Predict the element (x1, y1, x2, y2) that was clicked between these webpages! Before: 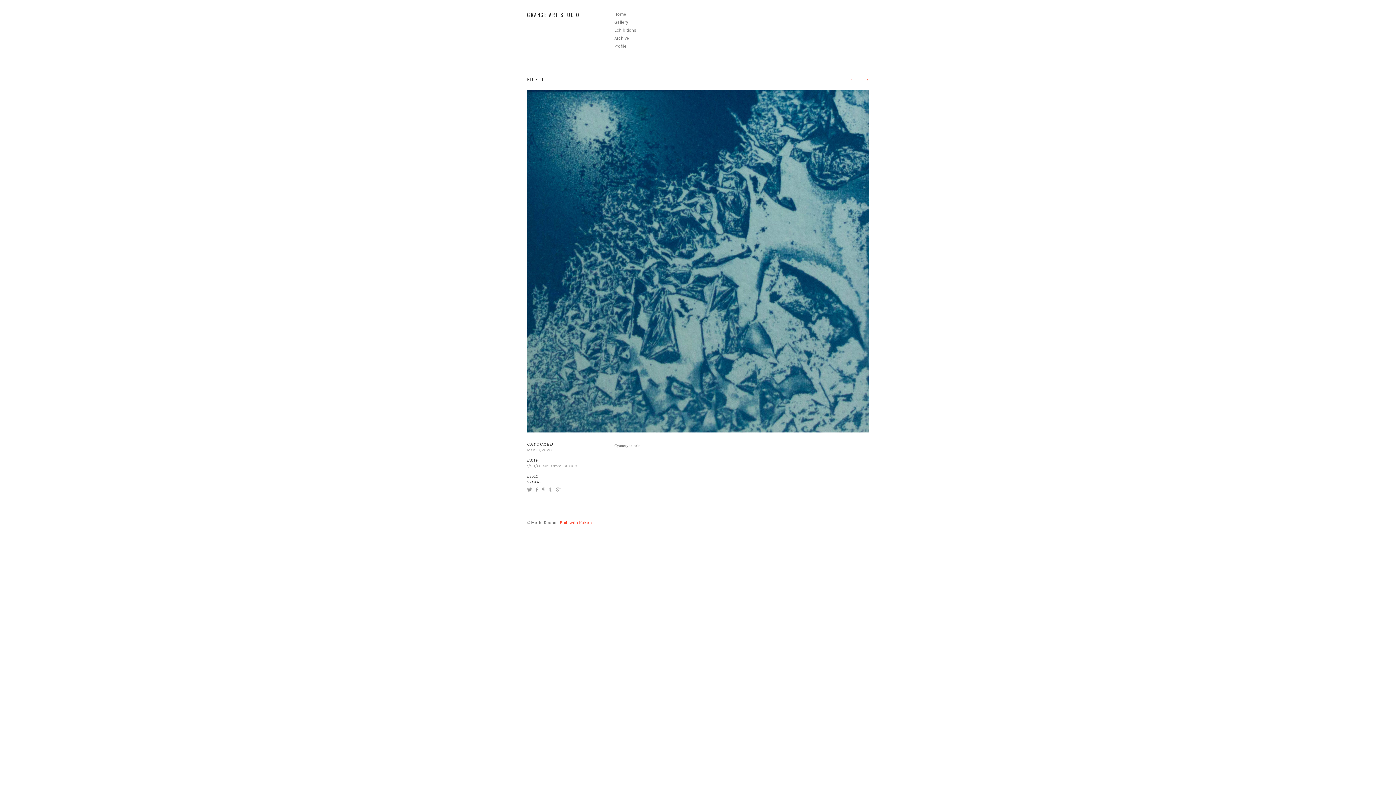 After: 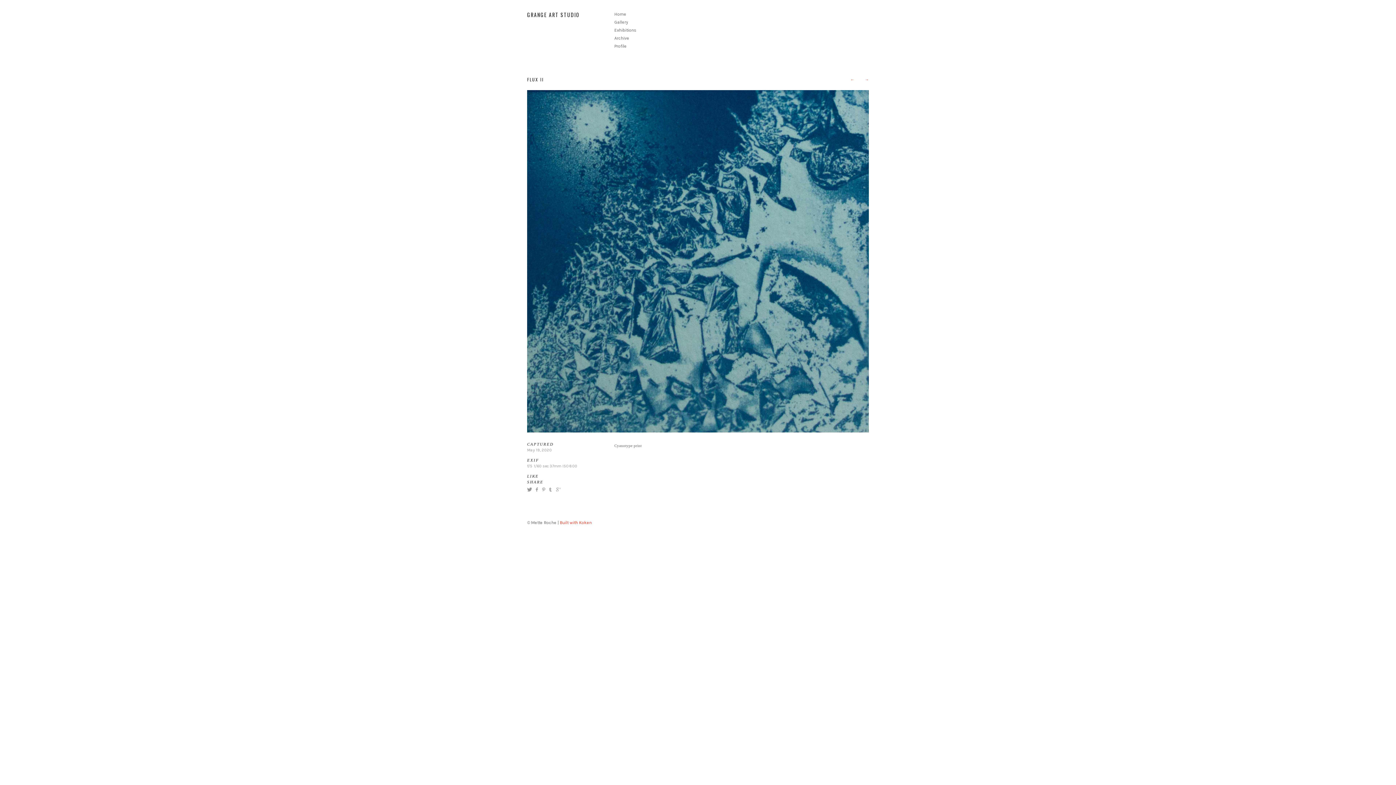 Action: bbox: (560, 520, 592, 525) label: Built with Koken